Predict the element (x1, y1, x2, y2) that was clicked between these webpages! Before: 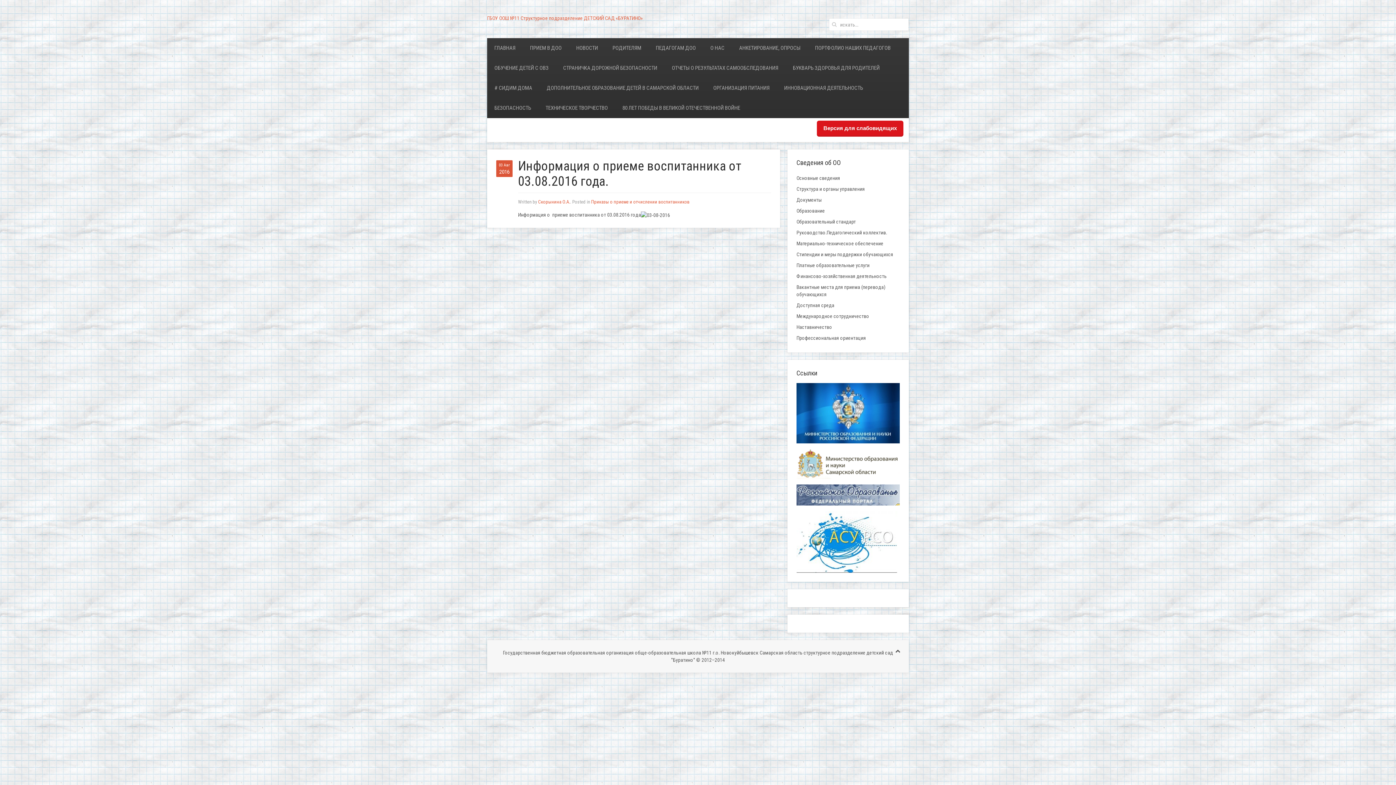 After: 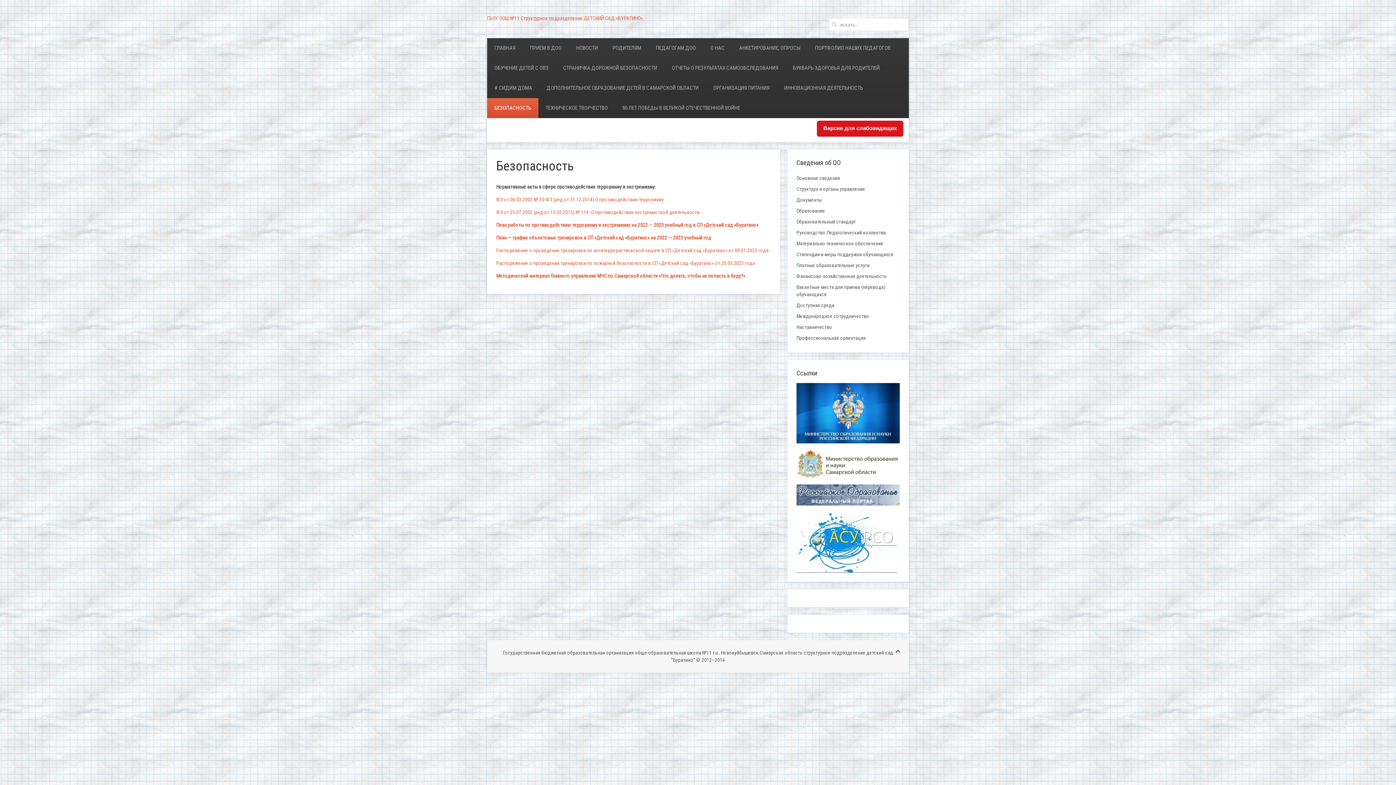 Action: bbox: (487, 98, 538, 118) label: БЕЗОПАСНОСТЬ